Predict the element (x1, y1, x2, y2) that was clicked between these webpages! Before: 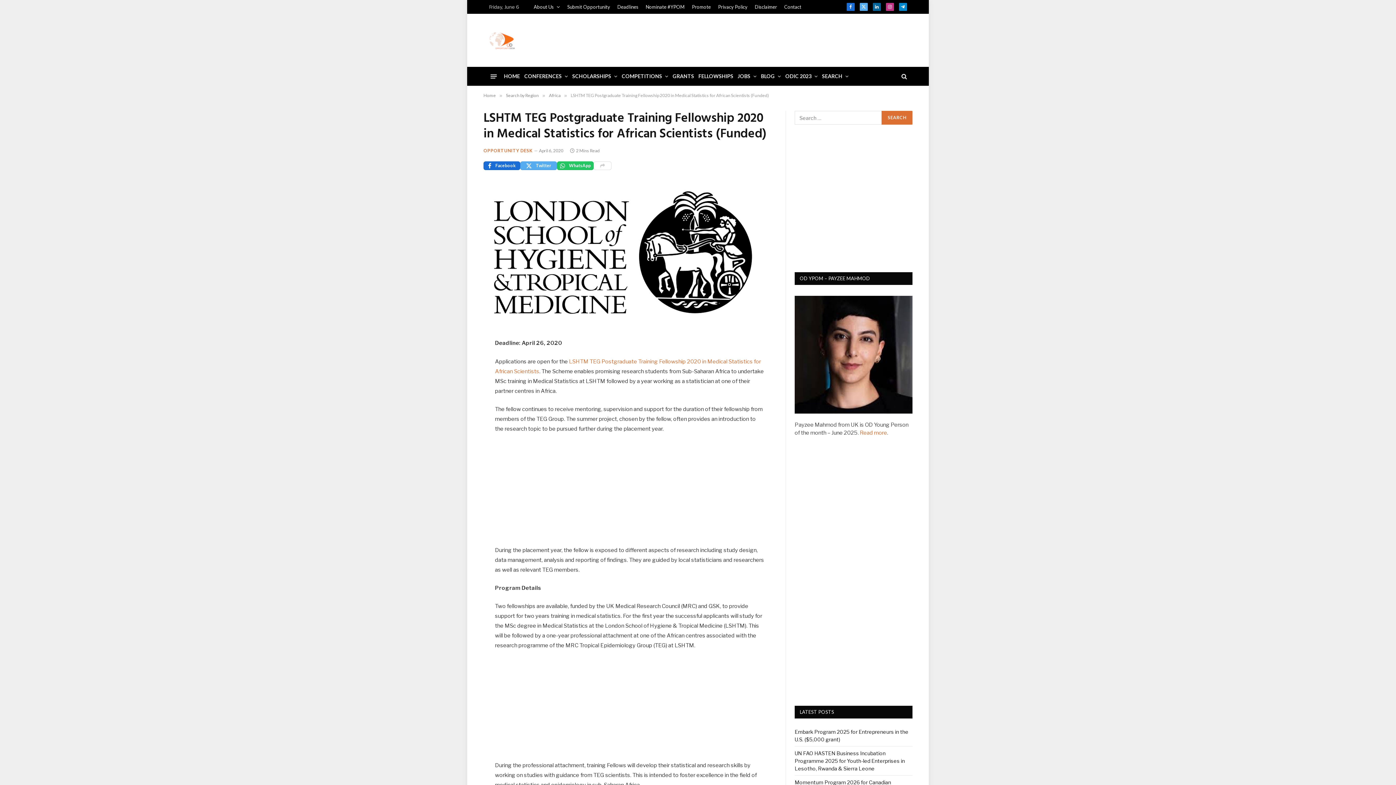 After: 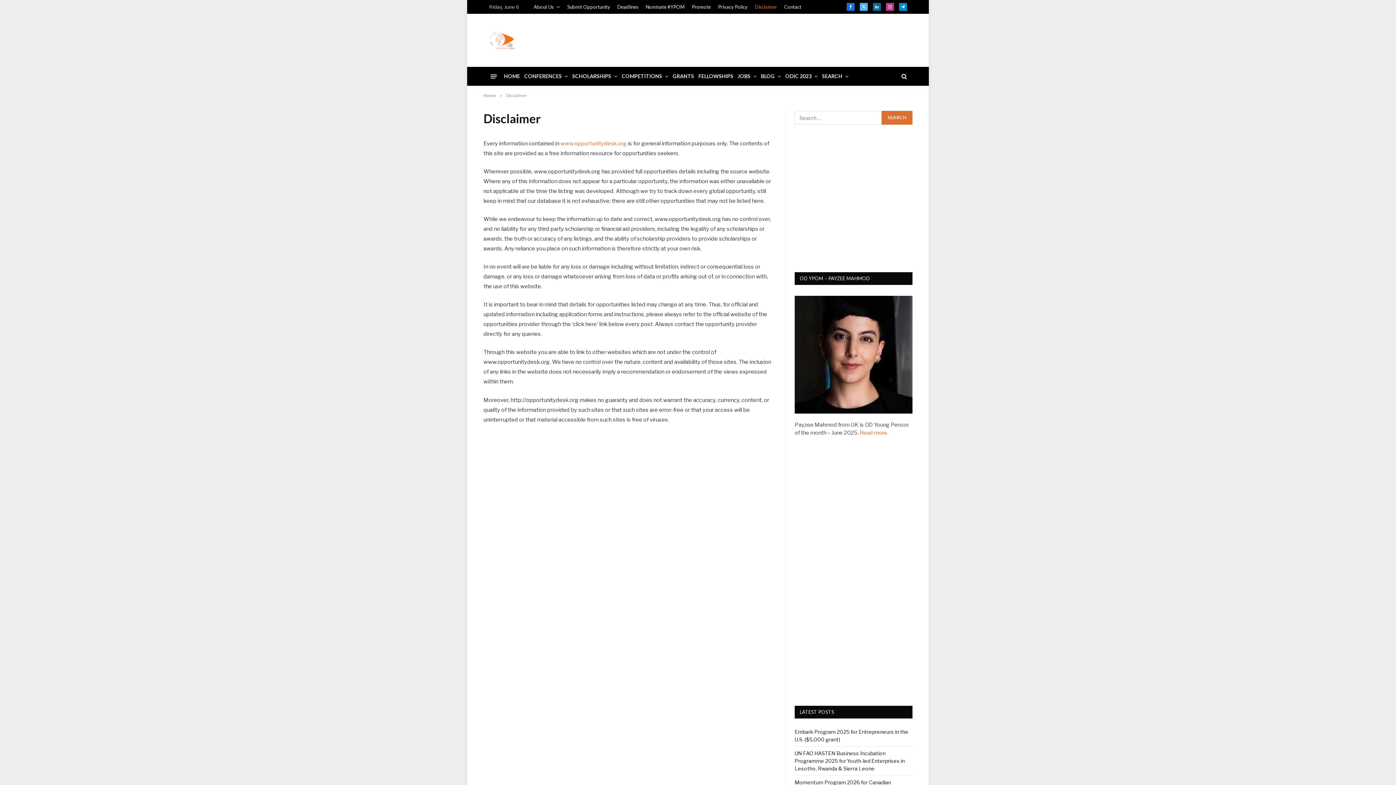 Action: bbox: (751, 0, 780, 13) label: Disclaimer